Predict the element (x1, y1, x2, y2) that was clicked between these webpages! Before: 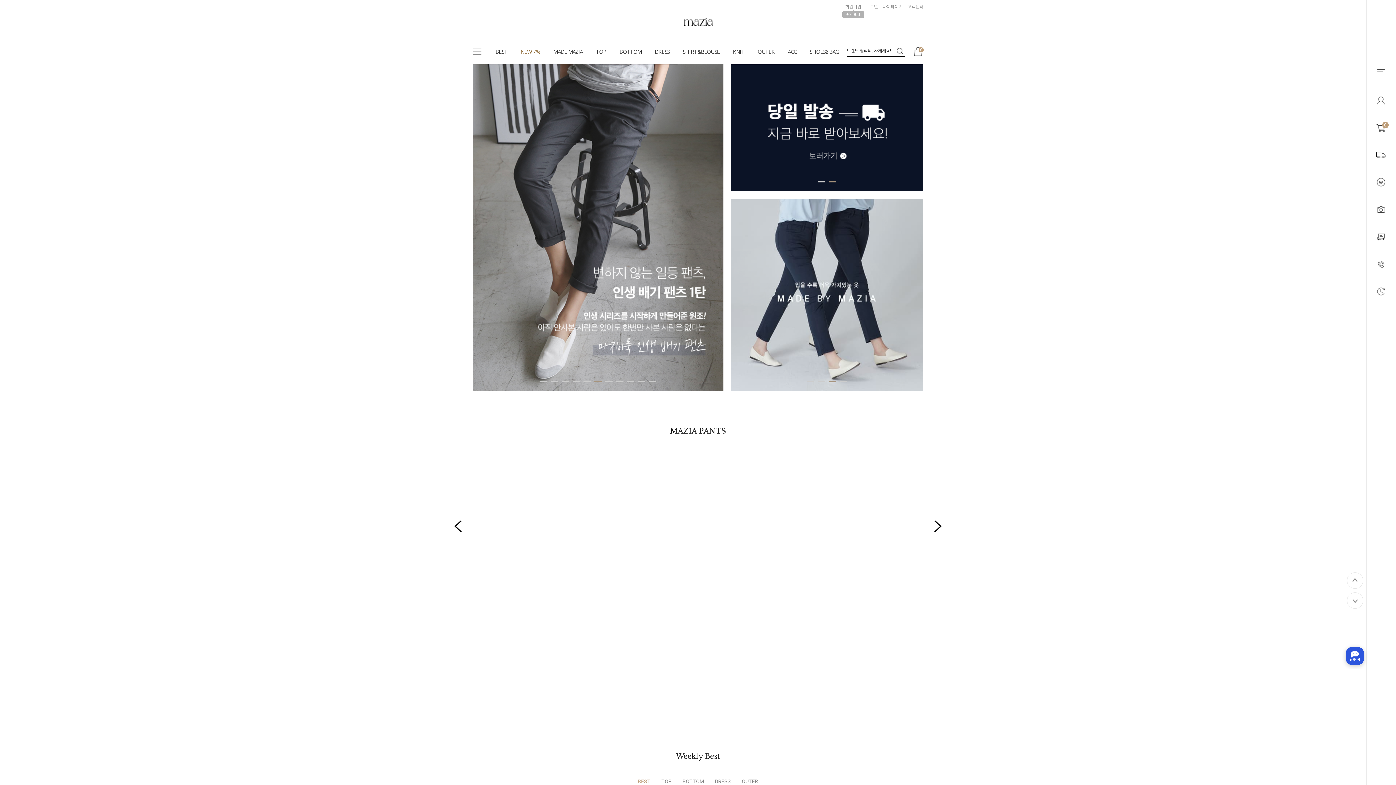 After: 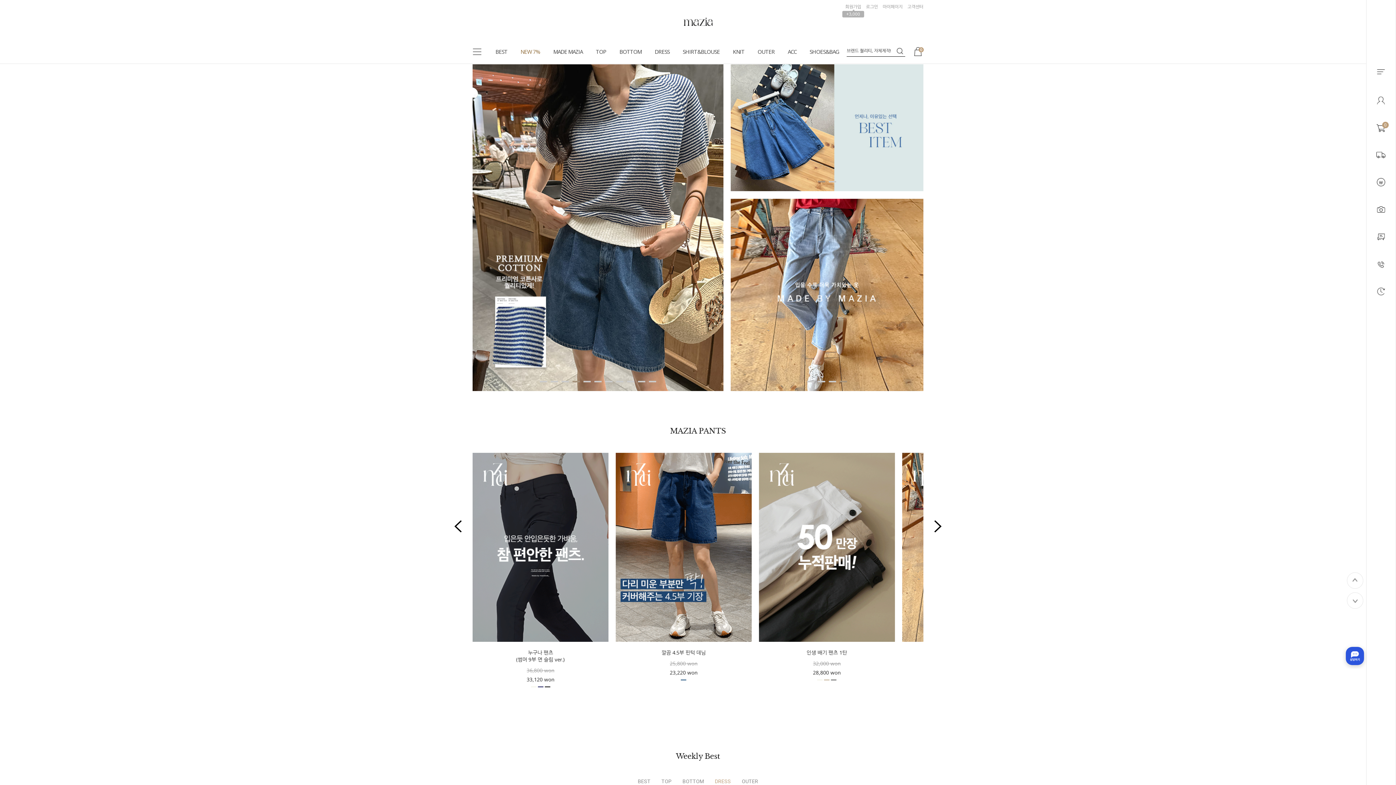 Action: bbox: (742, 778, 758, 785) label: Go to slide 5